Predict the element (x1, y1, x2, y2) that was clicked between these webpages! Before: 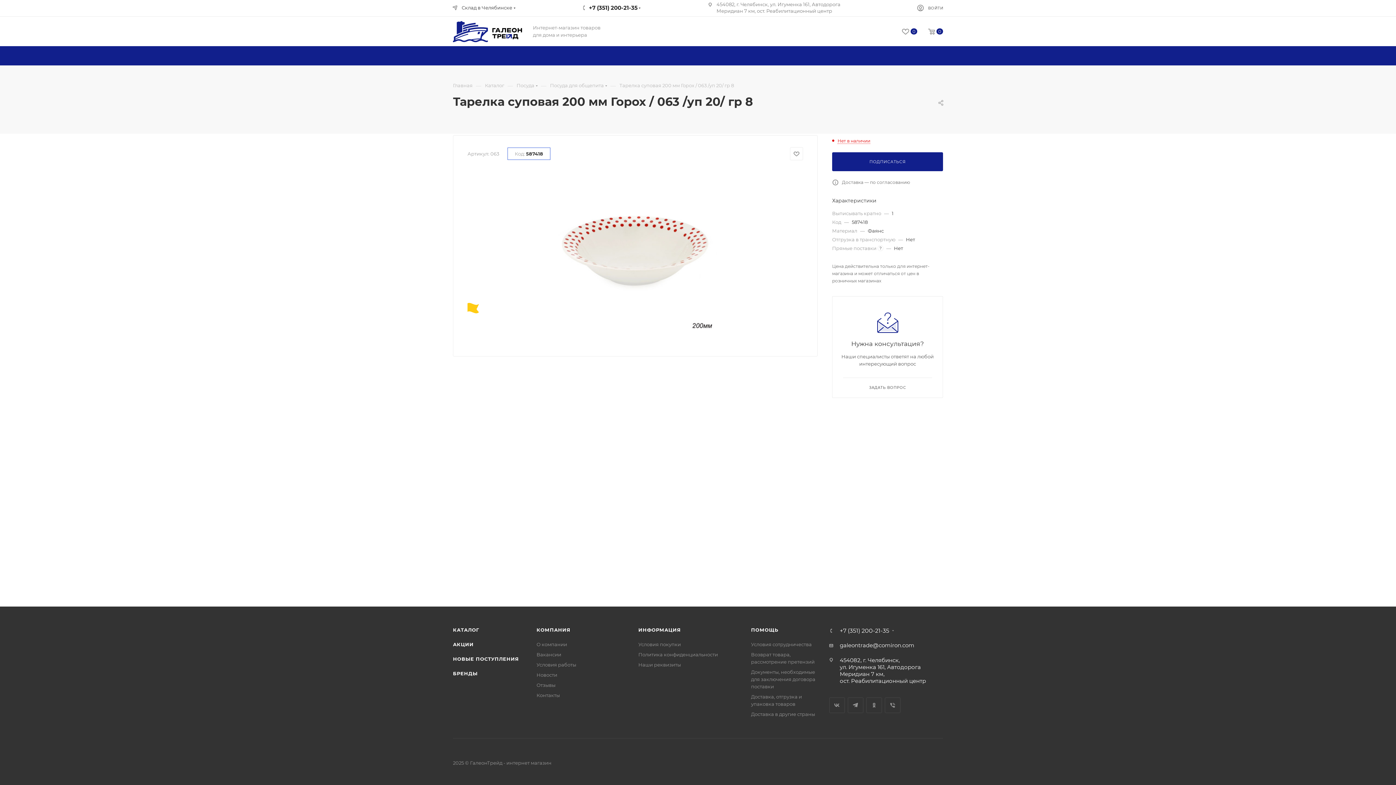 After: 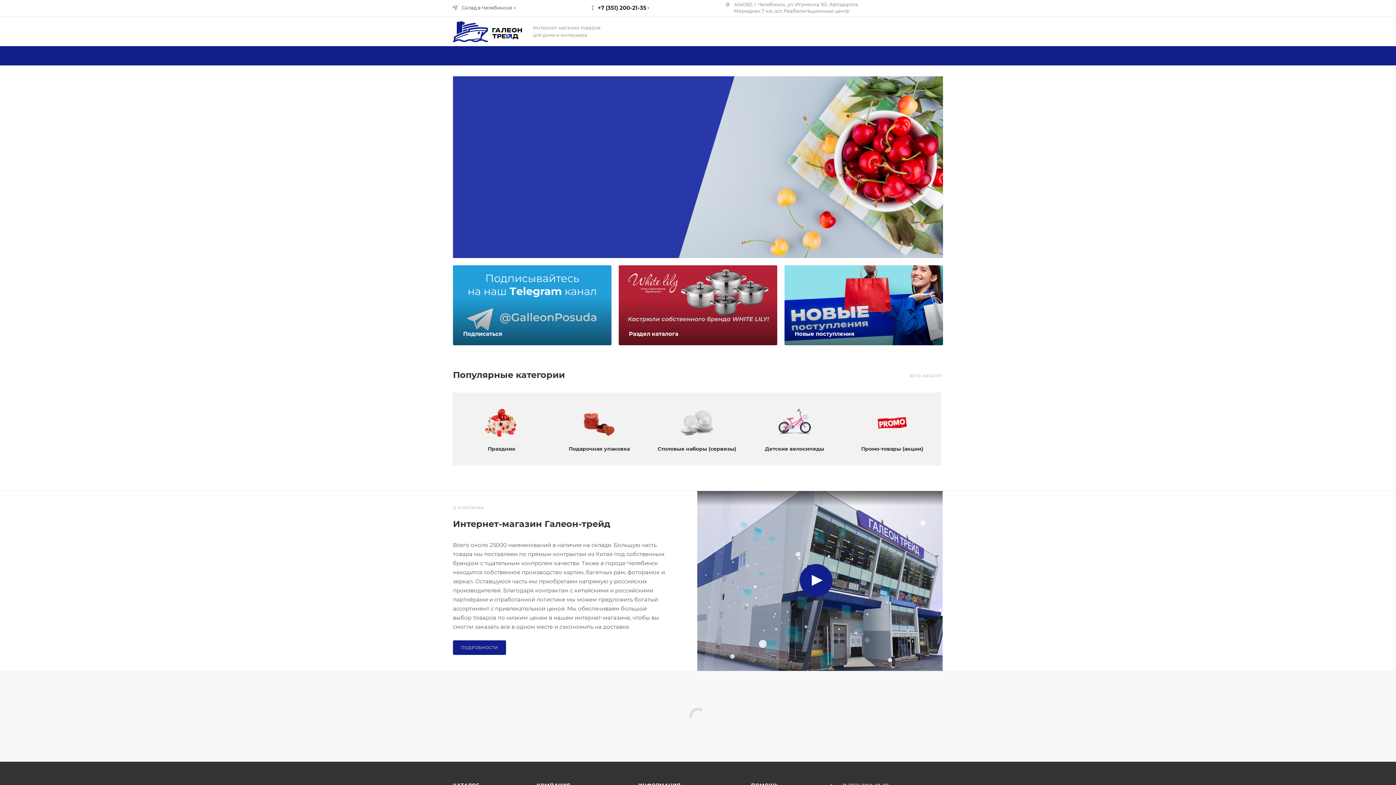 Action: bbox: (453, 27, 522, 34)